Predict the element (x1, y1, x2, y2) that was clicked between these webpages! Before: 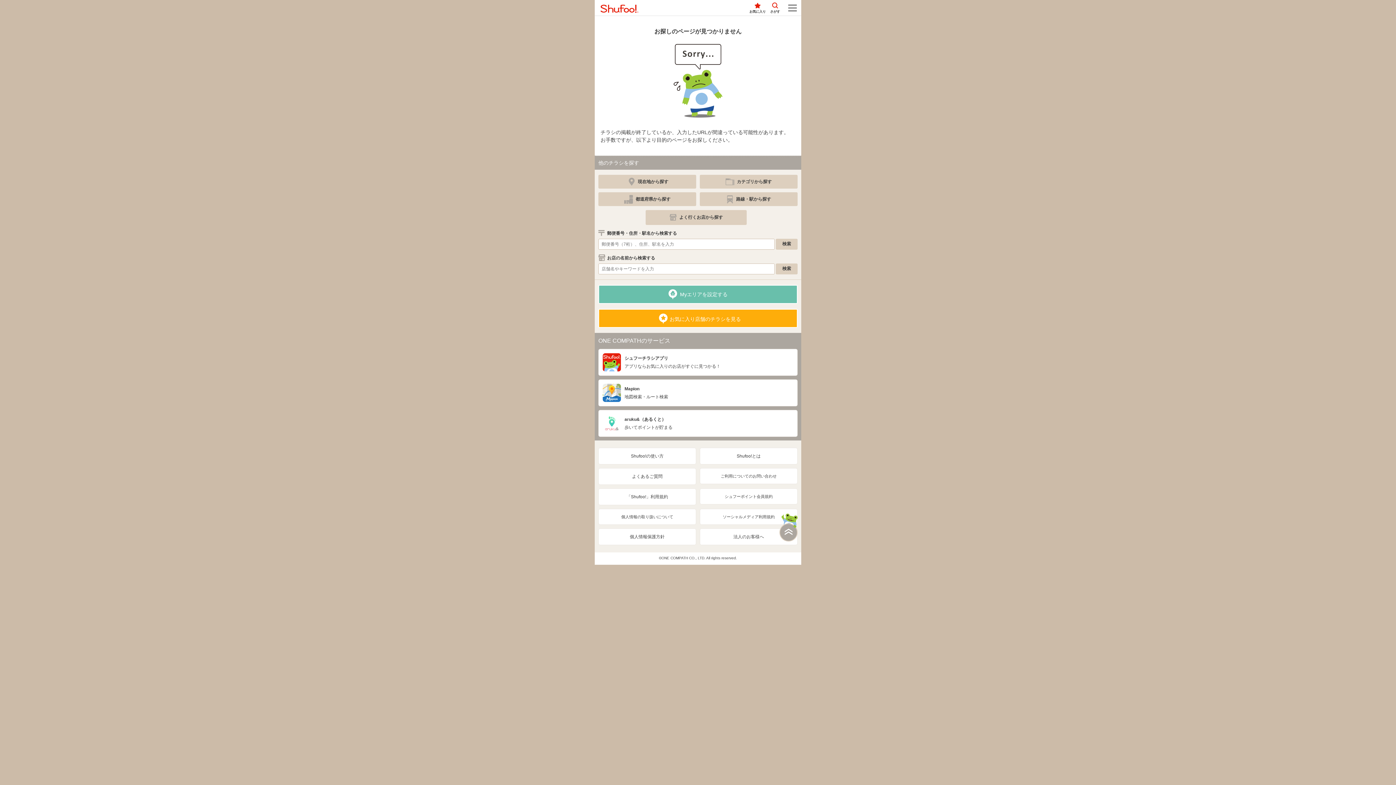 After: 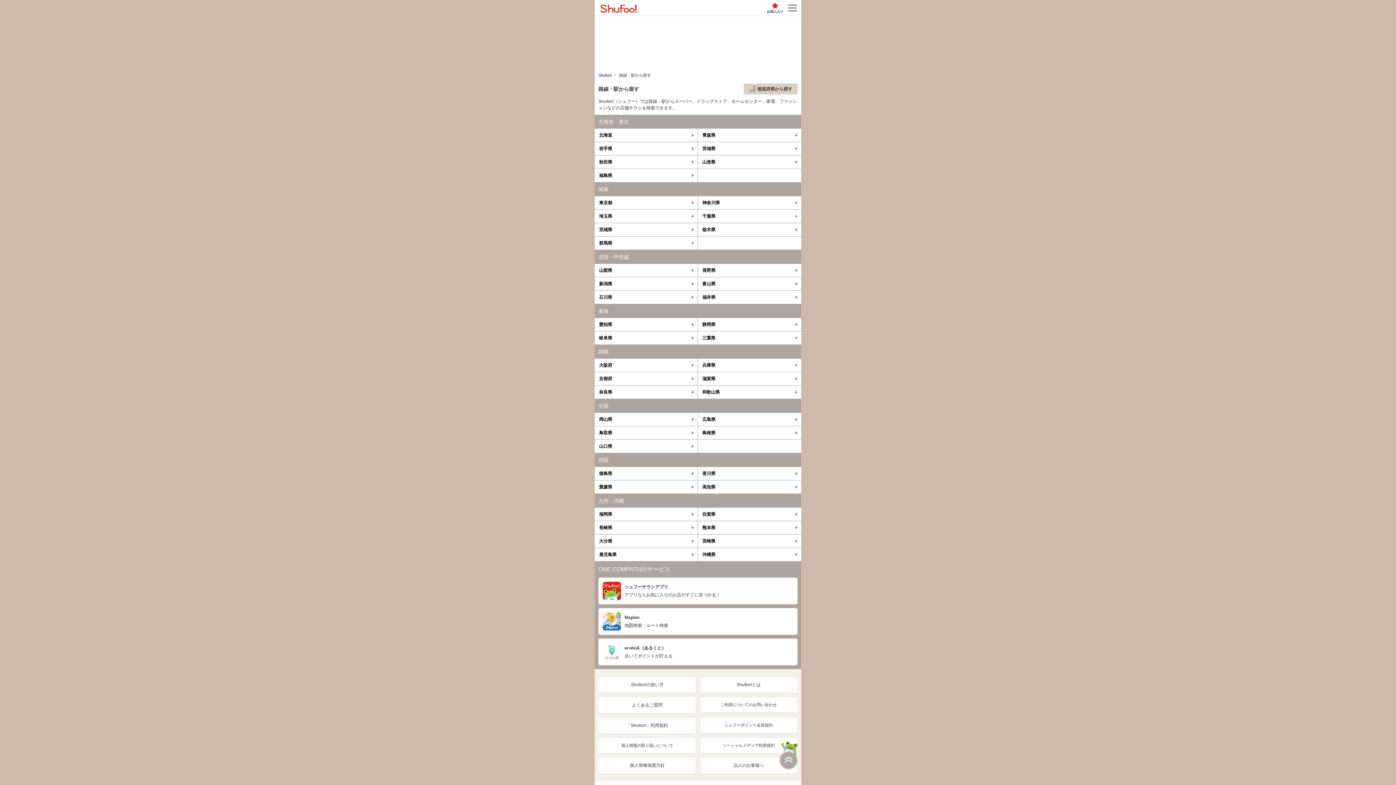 Action: label: 路線・駅から探す bbox: (699, 192, 797, 206)